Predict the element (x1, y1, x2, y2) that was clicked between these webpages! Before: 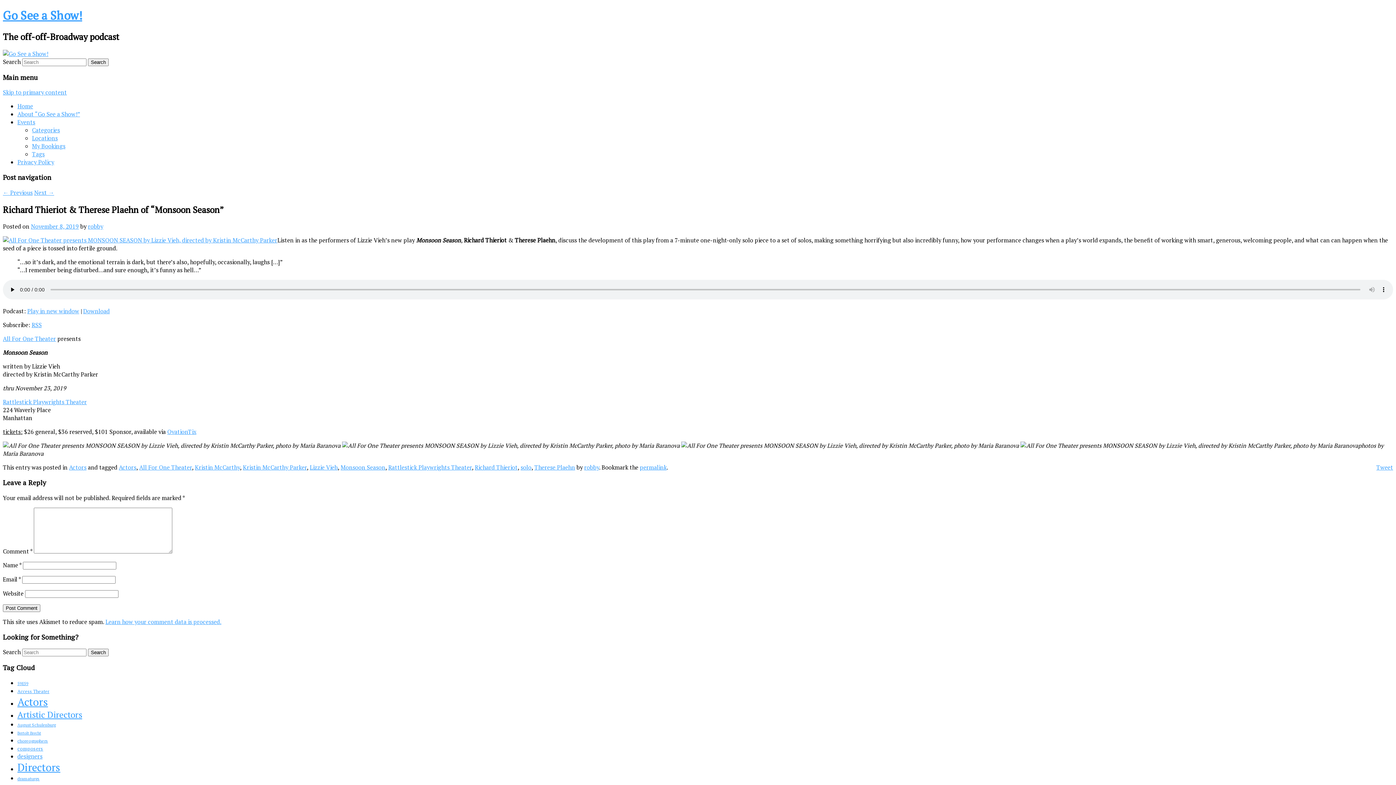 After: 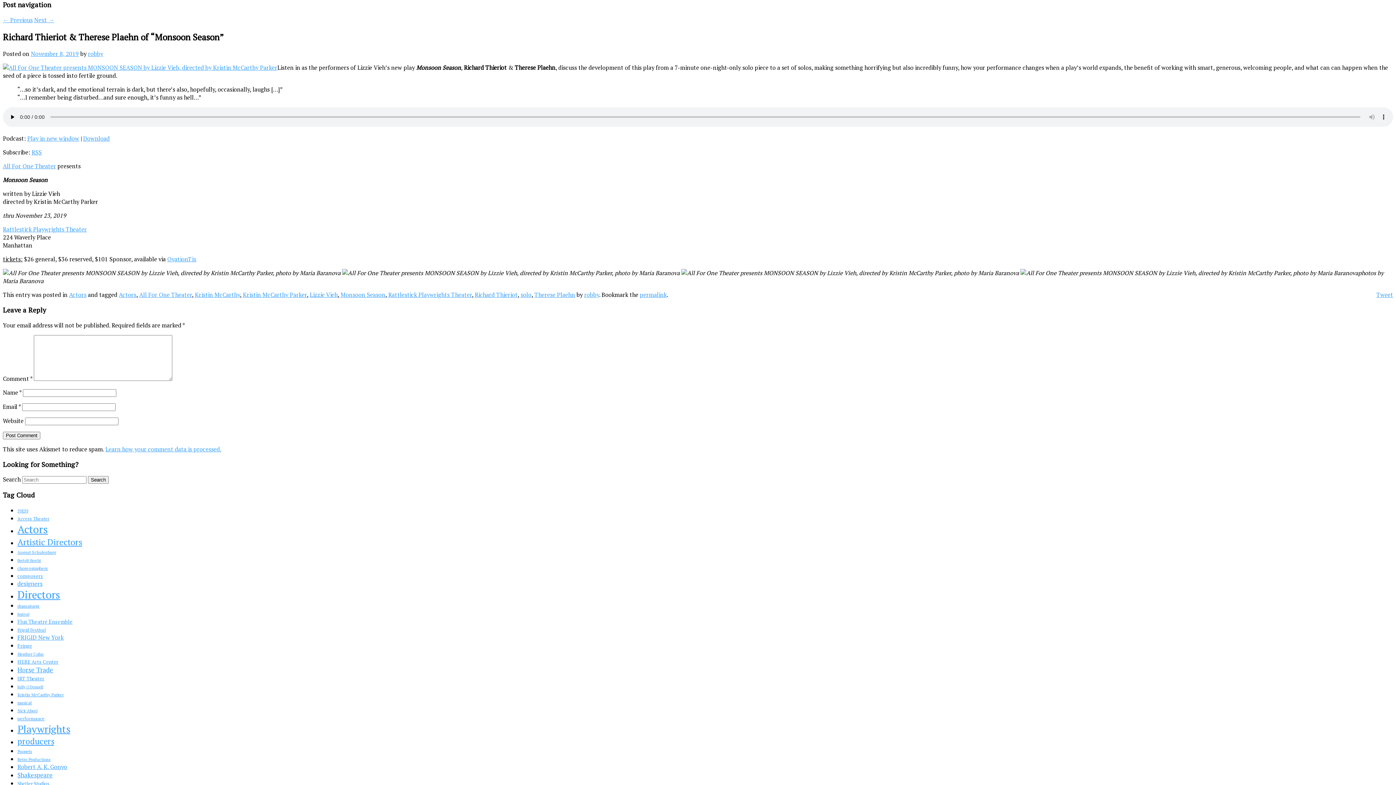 Action: bbox: (2, 88, 66, 96) label: Skip to primary content